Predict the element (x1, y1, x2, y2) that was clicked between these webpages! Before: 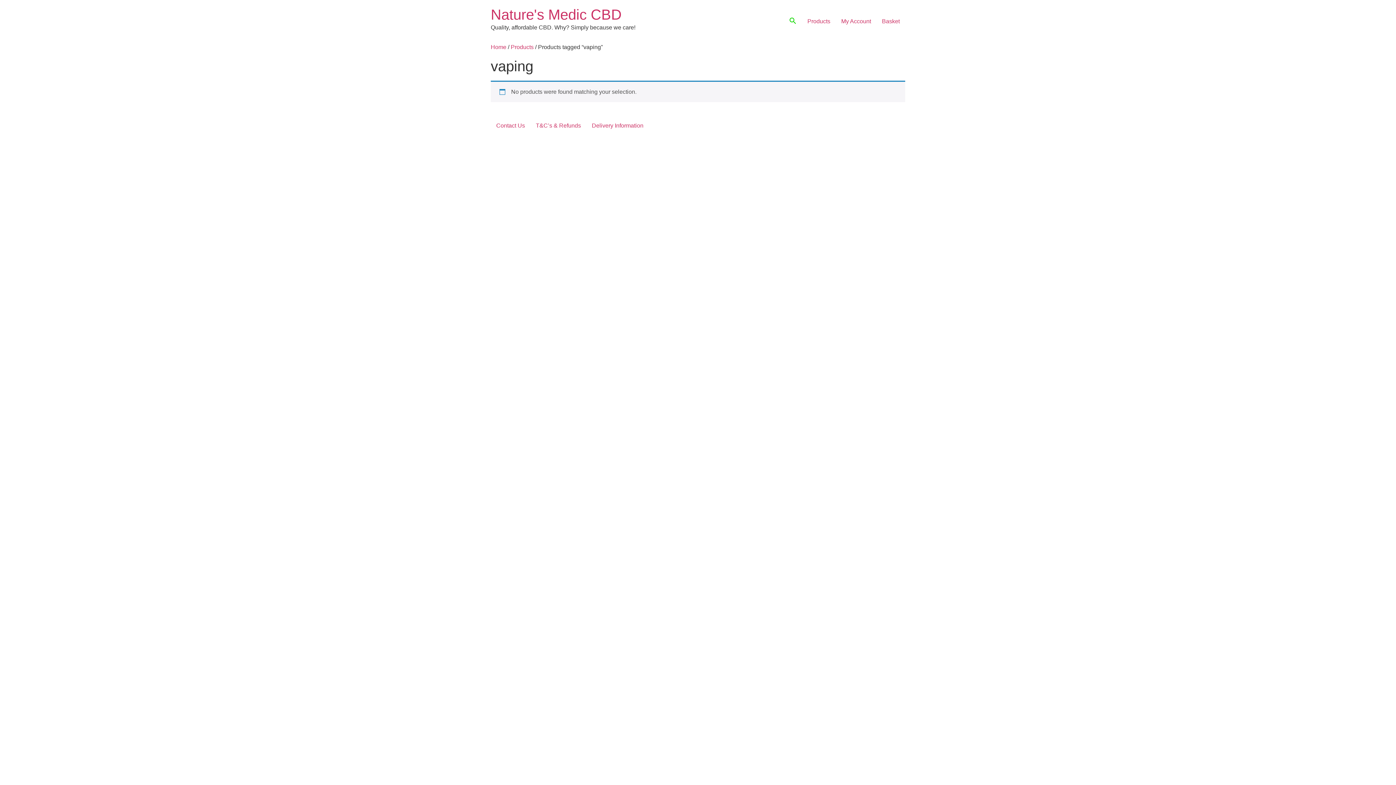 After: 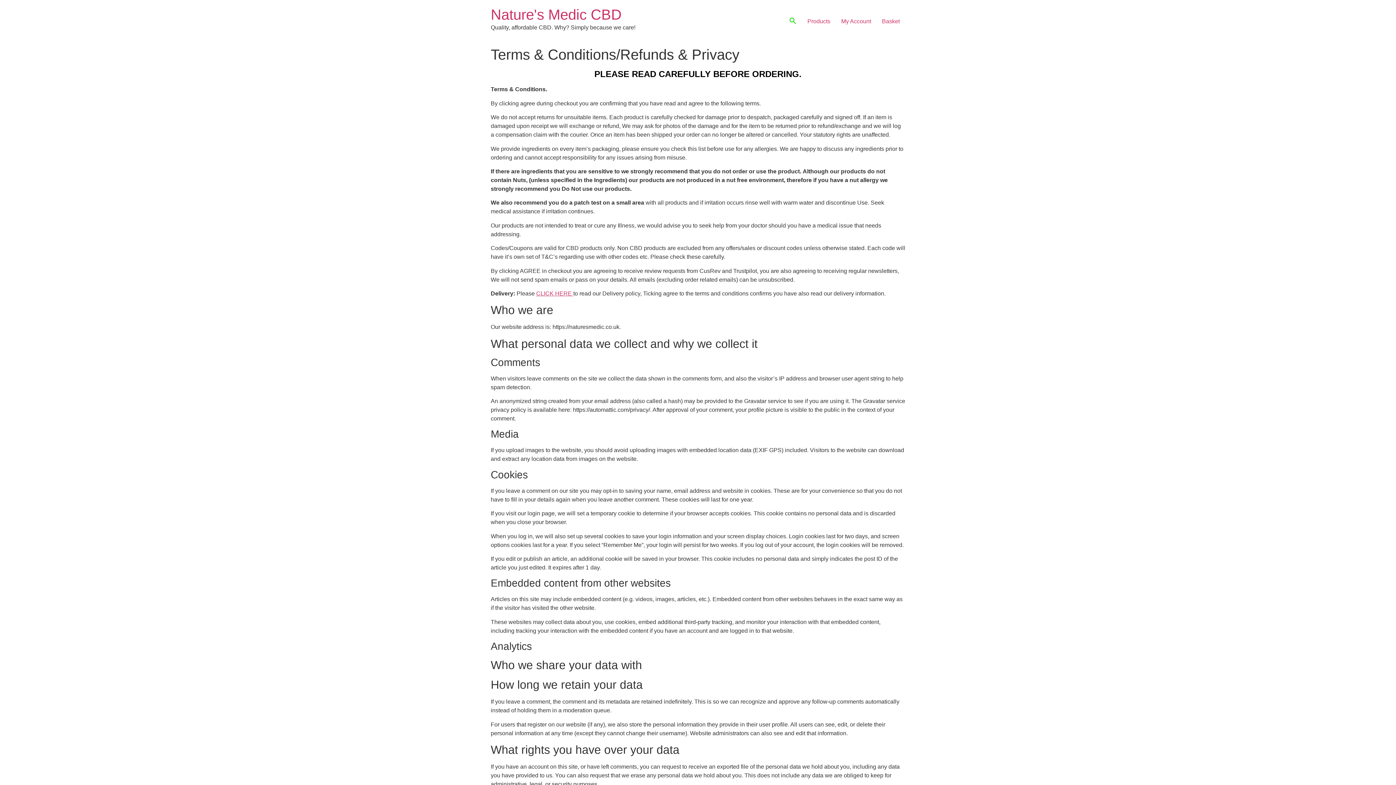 Action: label: T&C’s & Refunds bbox: (530, 119, 586, 132)